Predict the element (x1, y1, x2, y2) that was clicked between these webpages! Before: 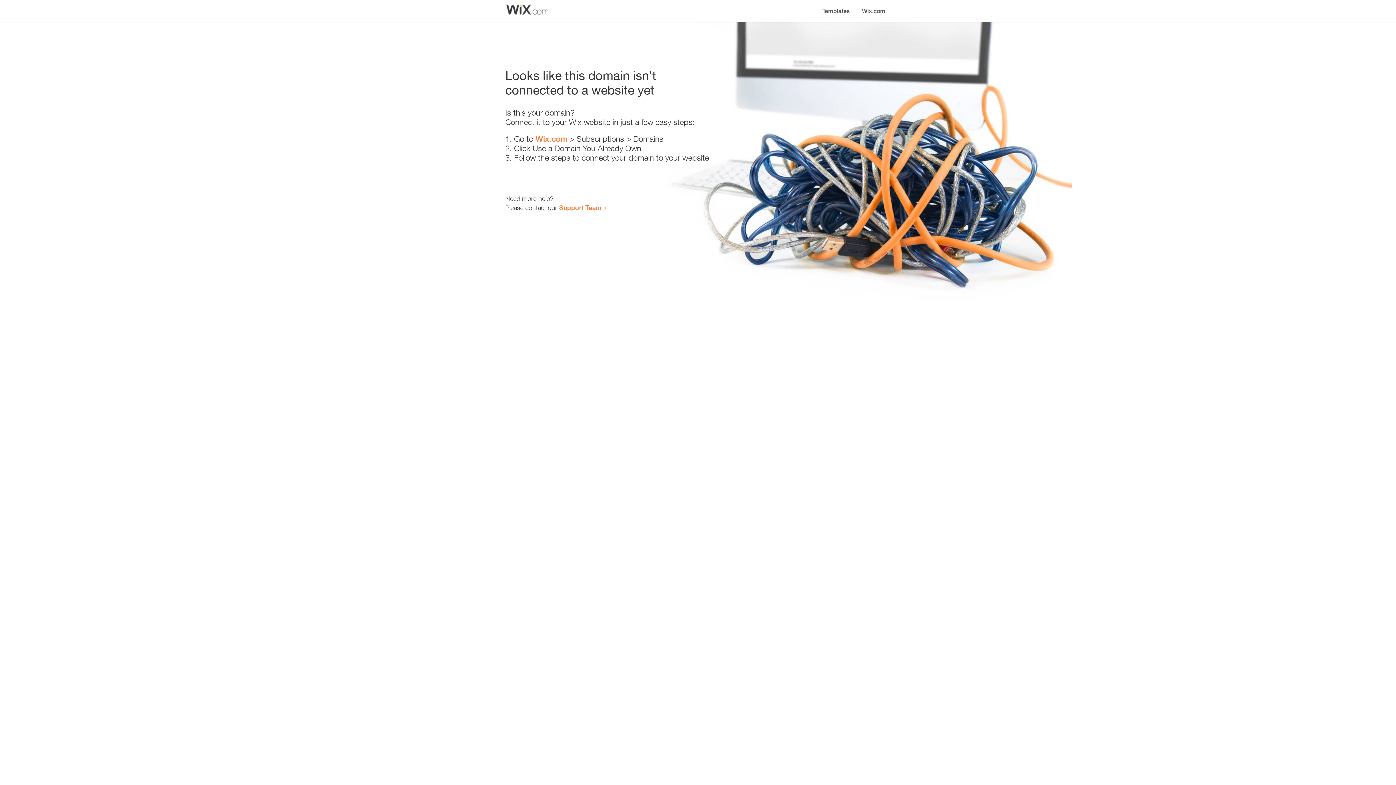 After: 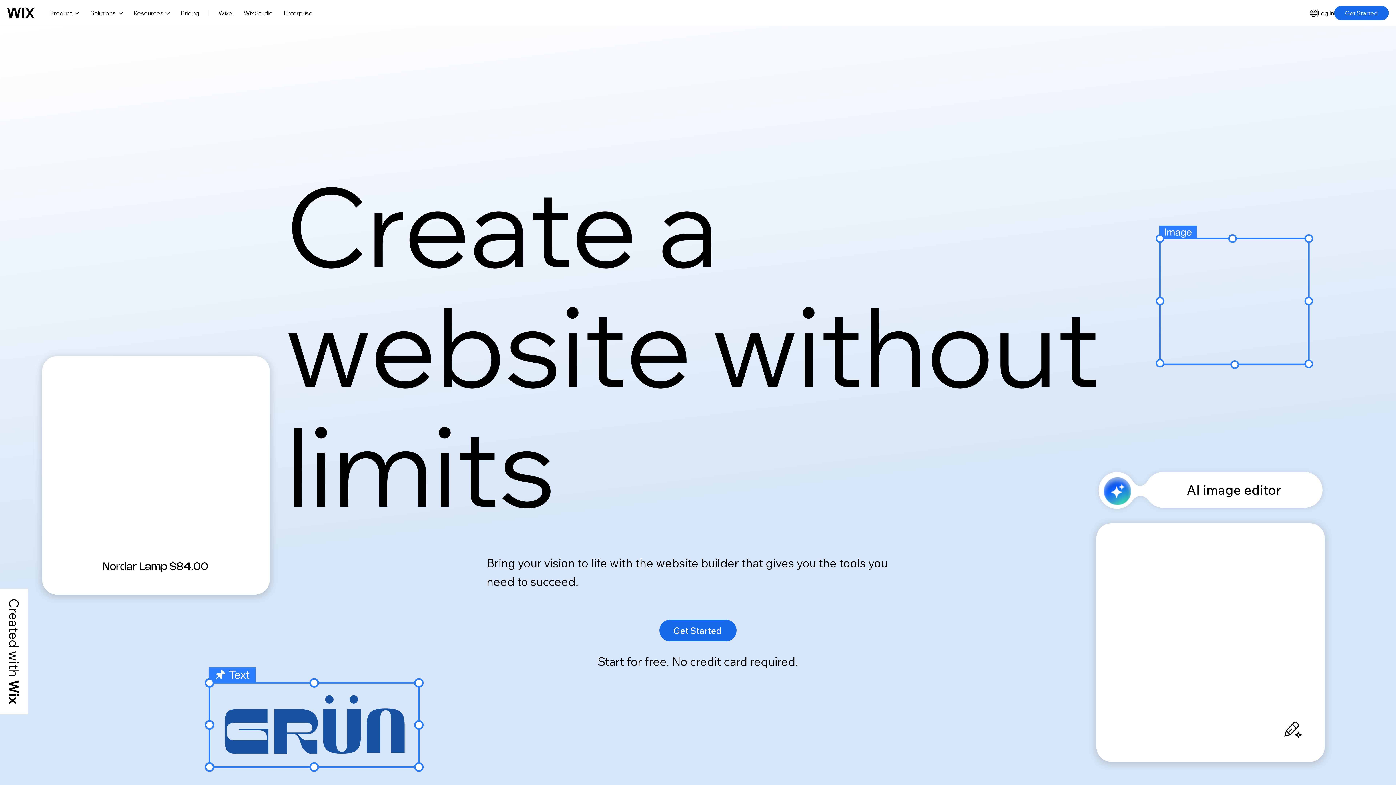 Action: bbox: (856, 0, 890, 14) label: Wix.com